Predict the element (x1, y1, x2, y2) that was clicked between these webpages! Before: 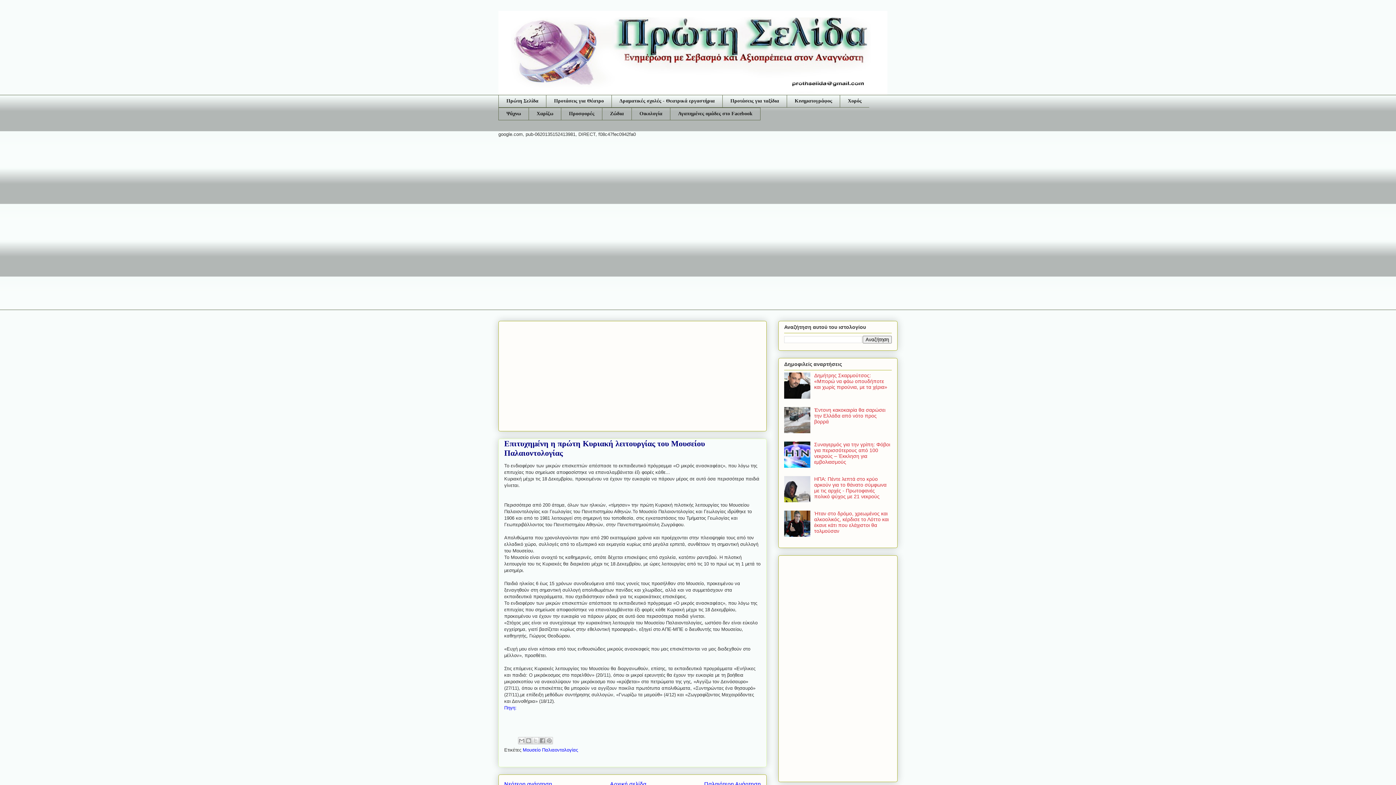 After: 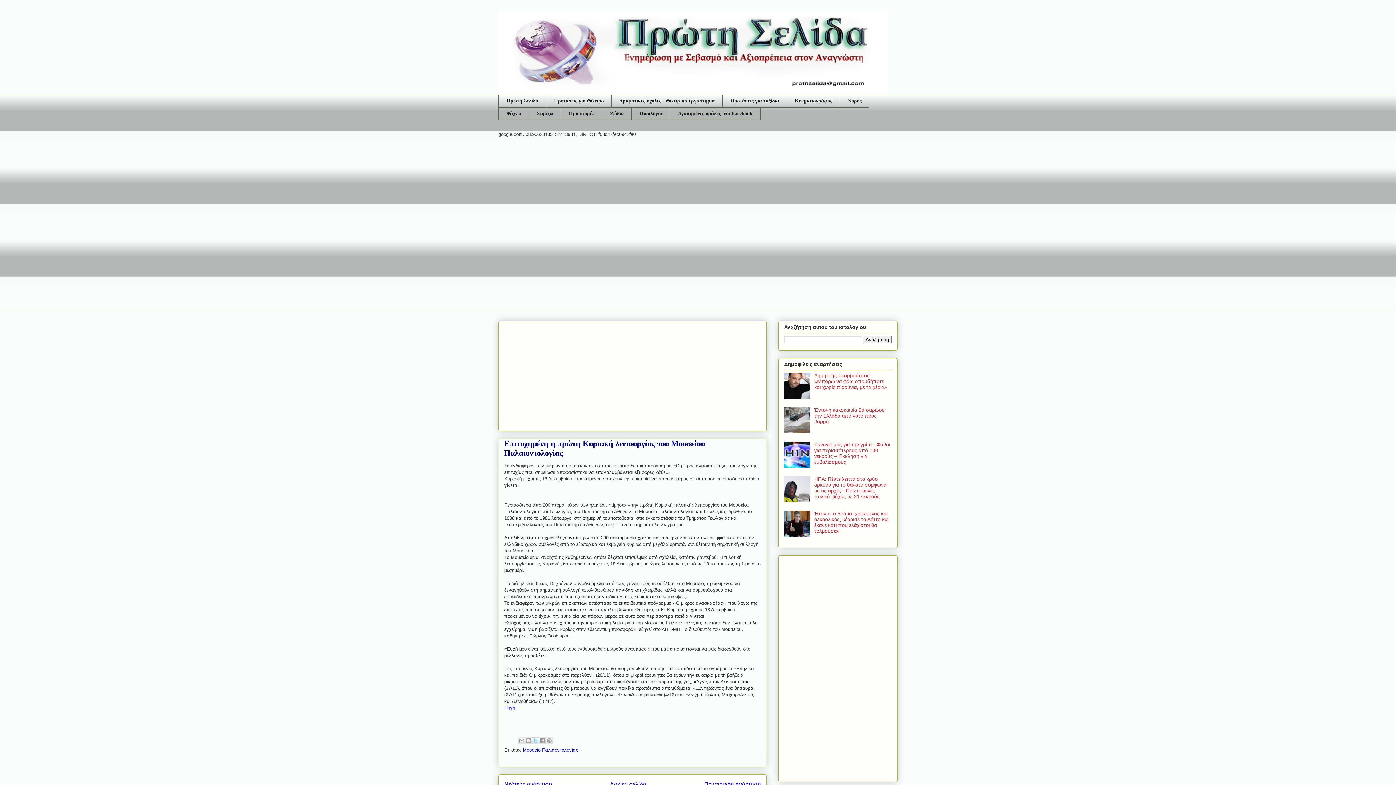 Action: bbox: (532, 737, 539, 744) label: Κοινοποίηση στο X